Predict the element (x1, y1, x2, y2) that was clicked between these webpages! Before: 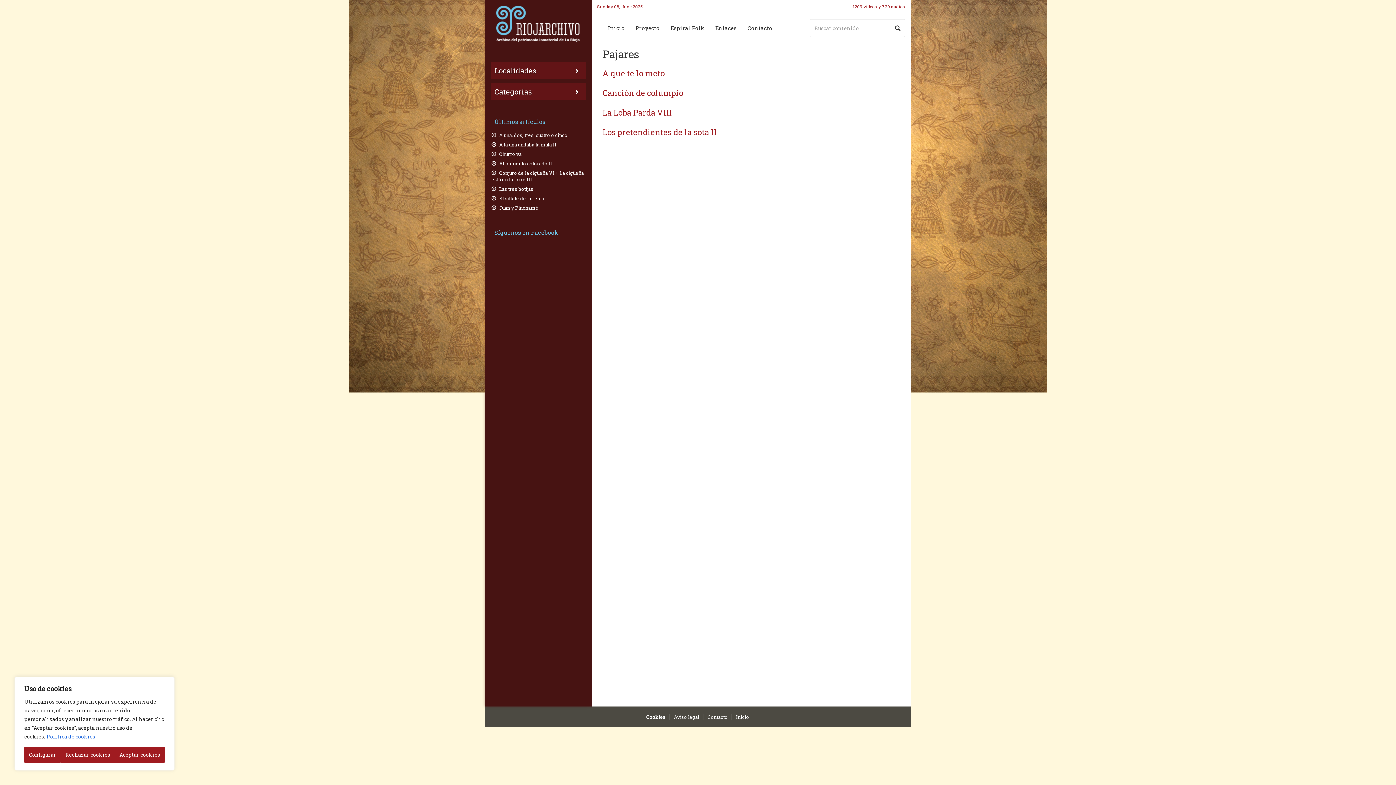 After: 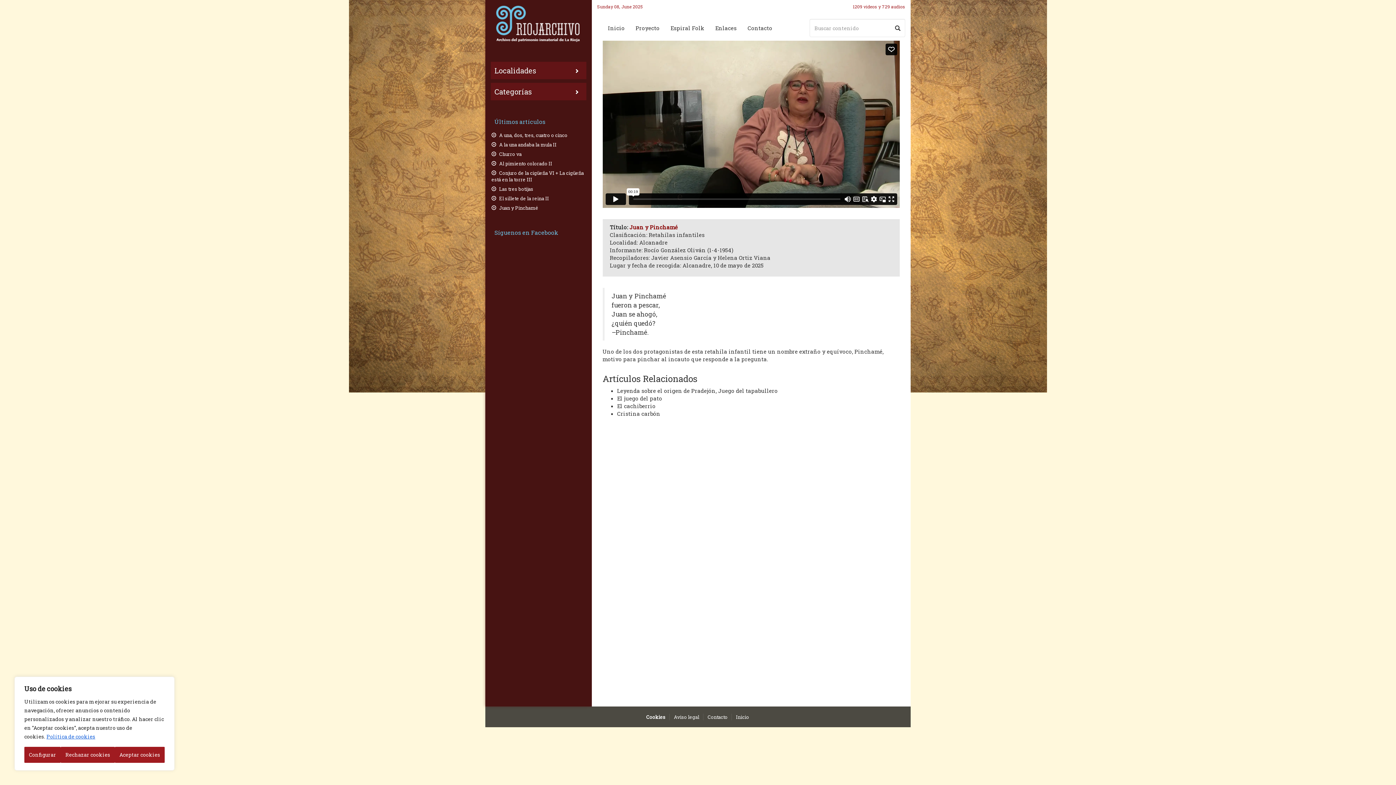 Action: bbox: (491, 204, 538, 211) label:  Juan y Pinchamé